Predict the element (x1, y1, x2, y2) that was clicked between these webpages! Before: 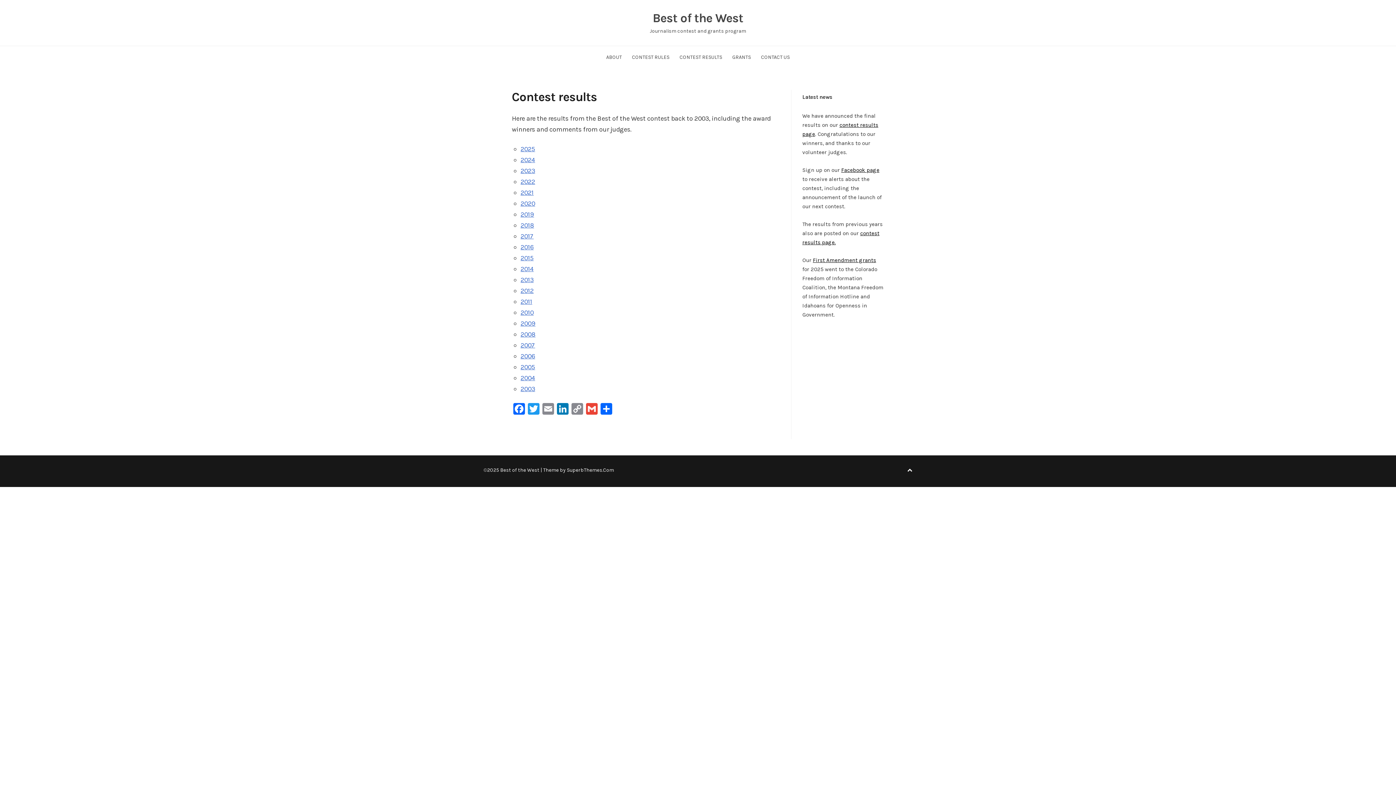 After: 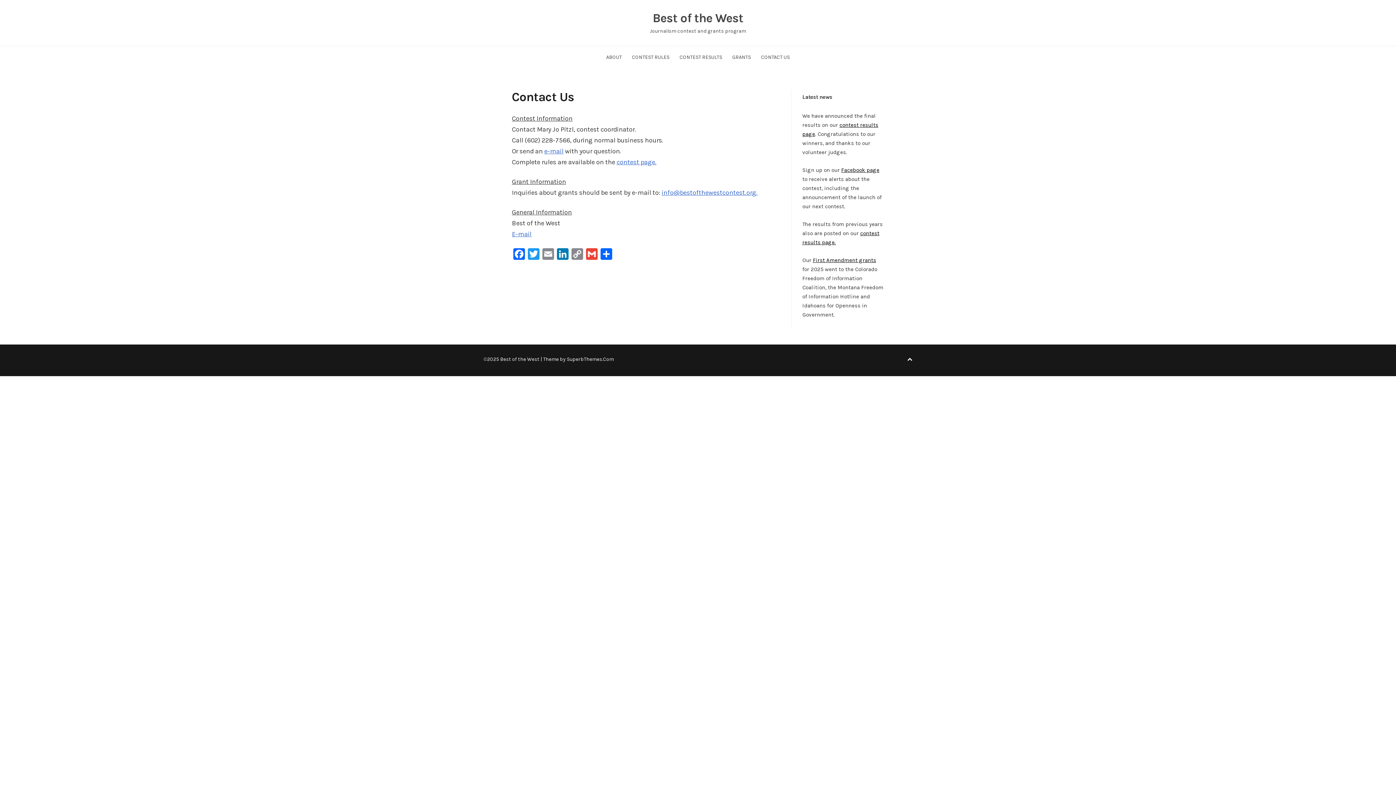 Action: bbox: (761, 54, 790, 60) label: CONTACT US